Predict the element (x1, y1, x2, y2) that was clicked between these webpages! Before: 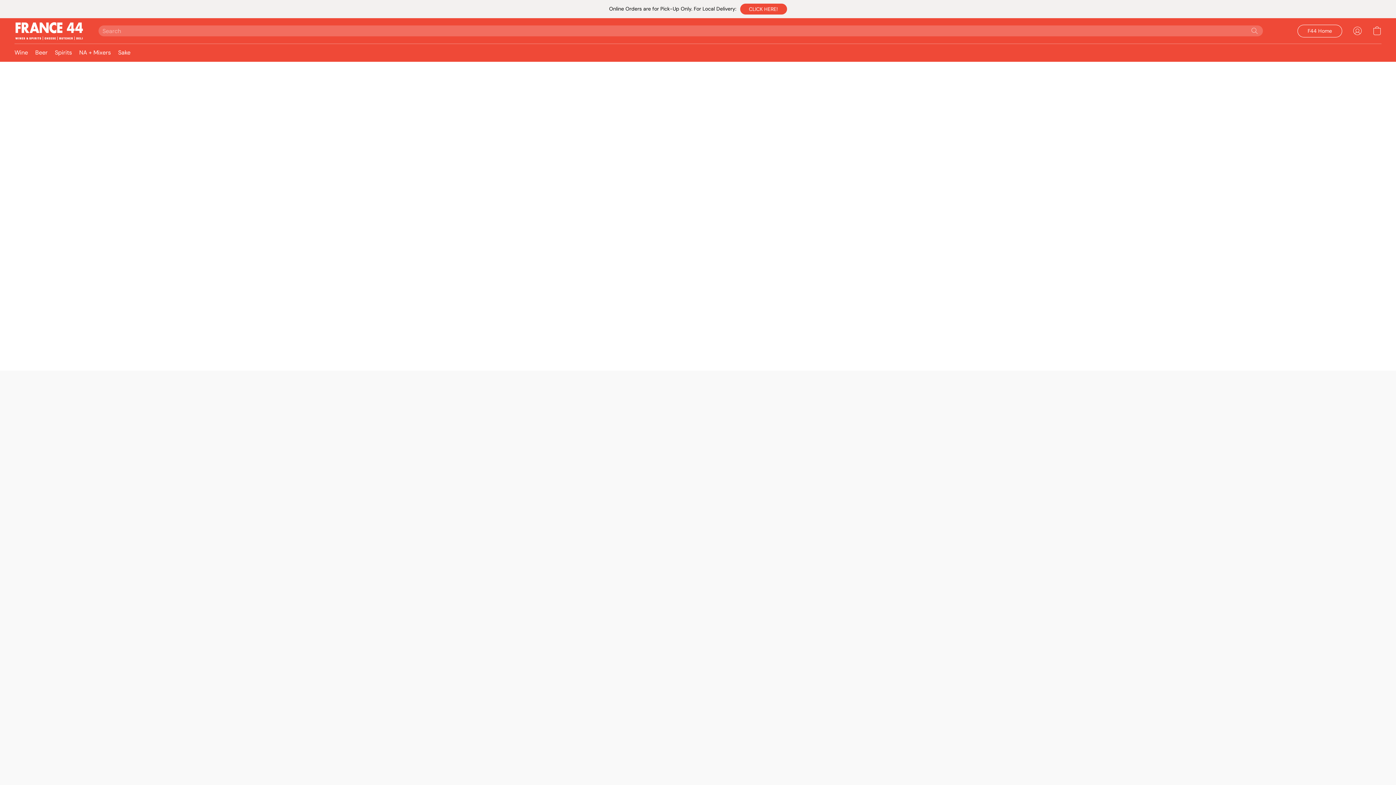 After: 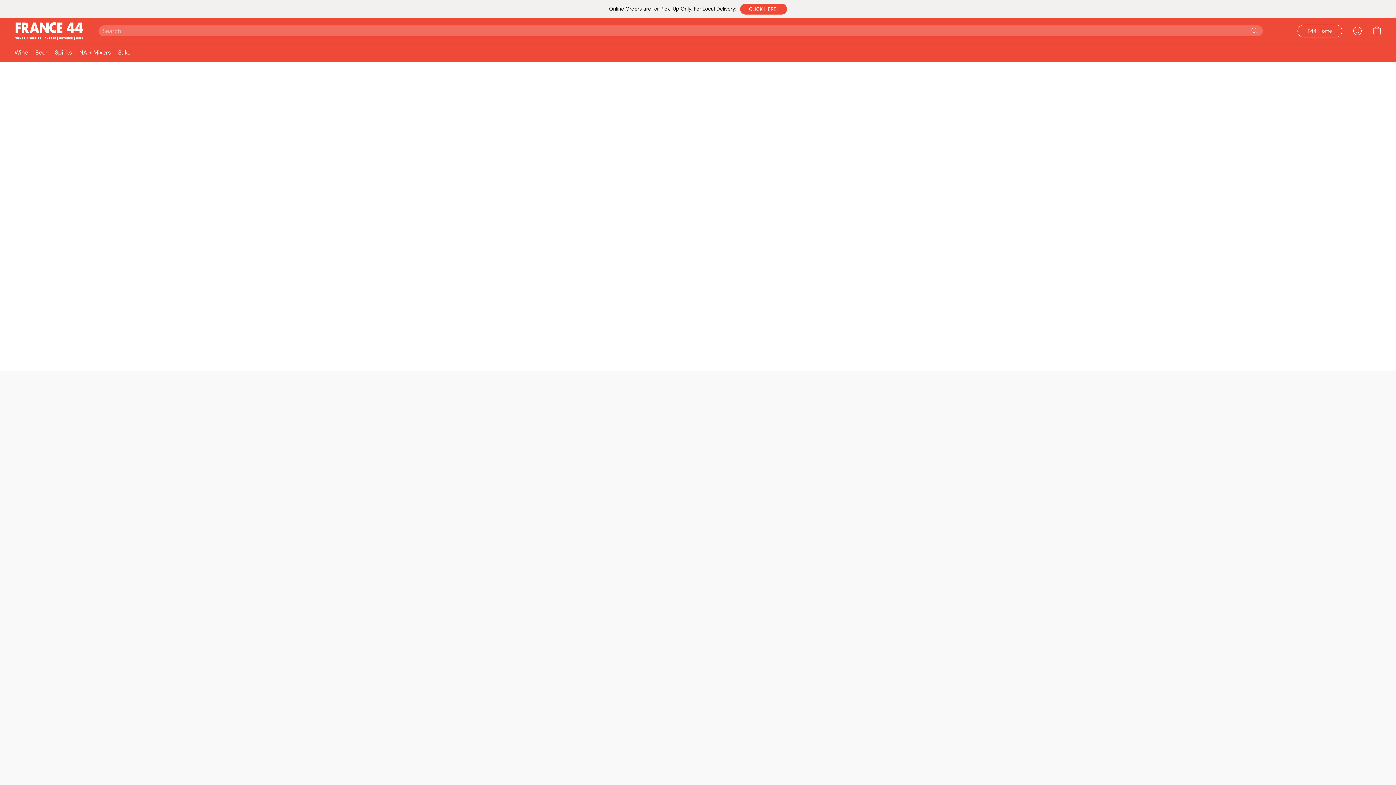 Action: label: Sake bbox: (114, 45, 130, 59)